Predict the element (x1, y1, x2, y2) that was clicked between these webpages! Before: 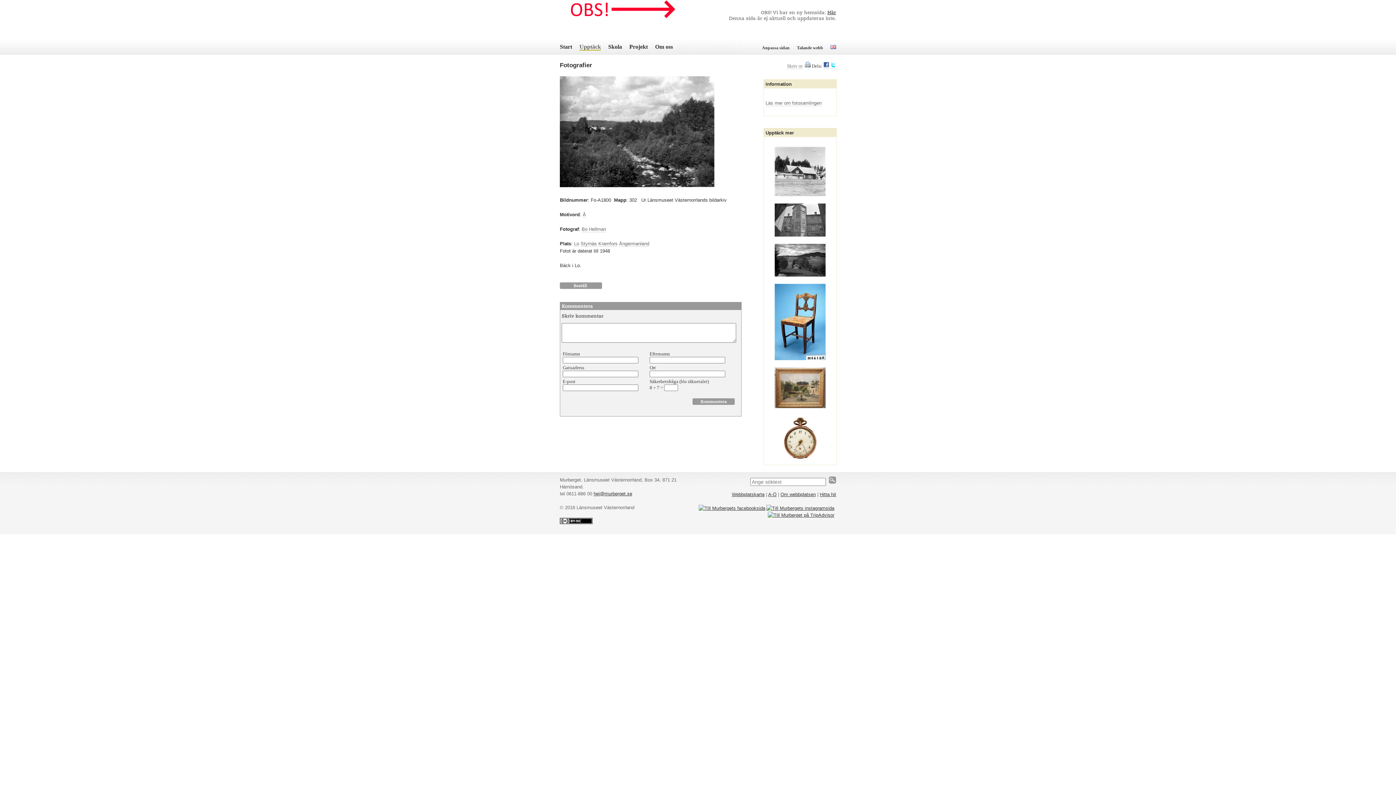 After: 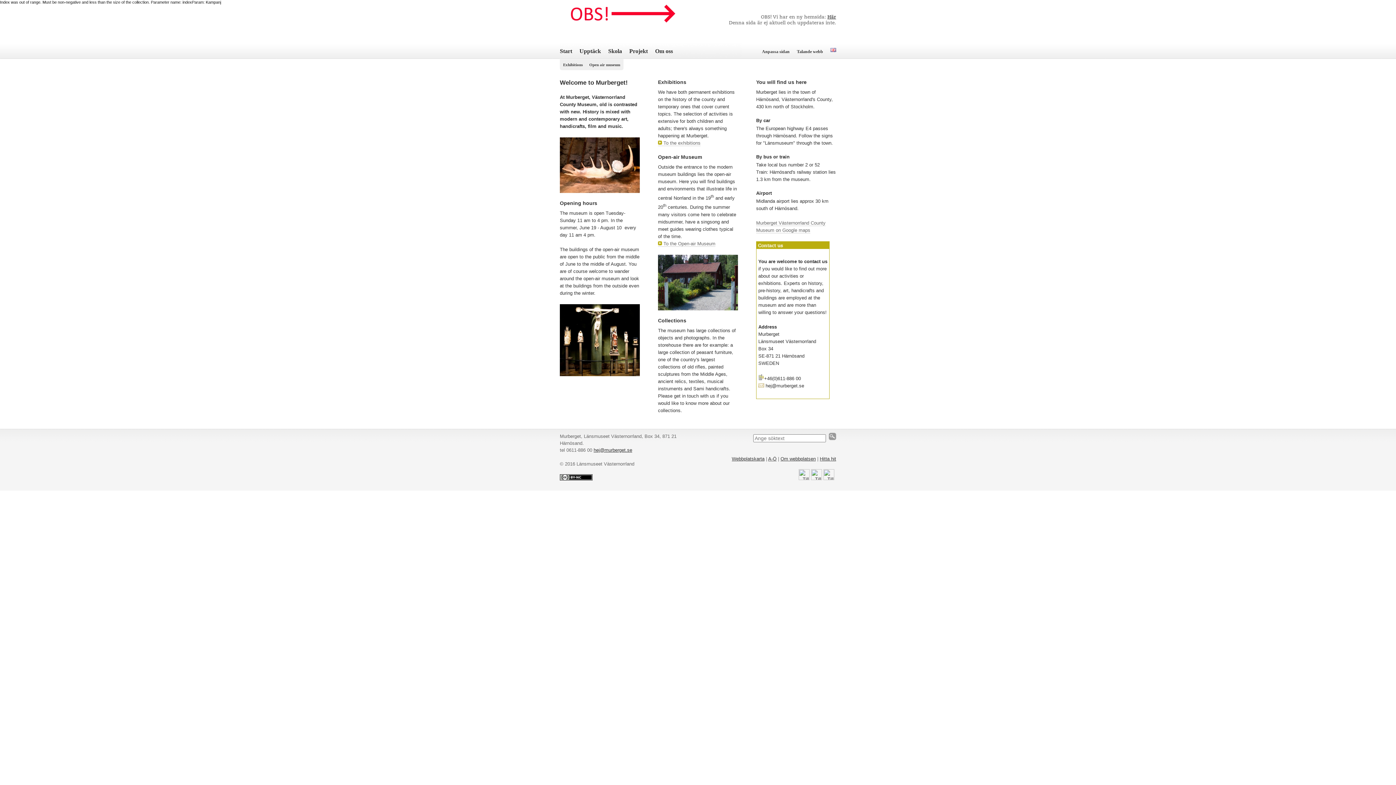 Action: bbox: (830, 45, 836, 50)